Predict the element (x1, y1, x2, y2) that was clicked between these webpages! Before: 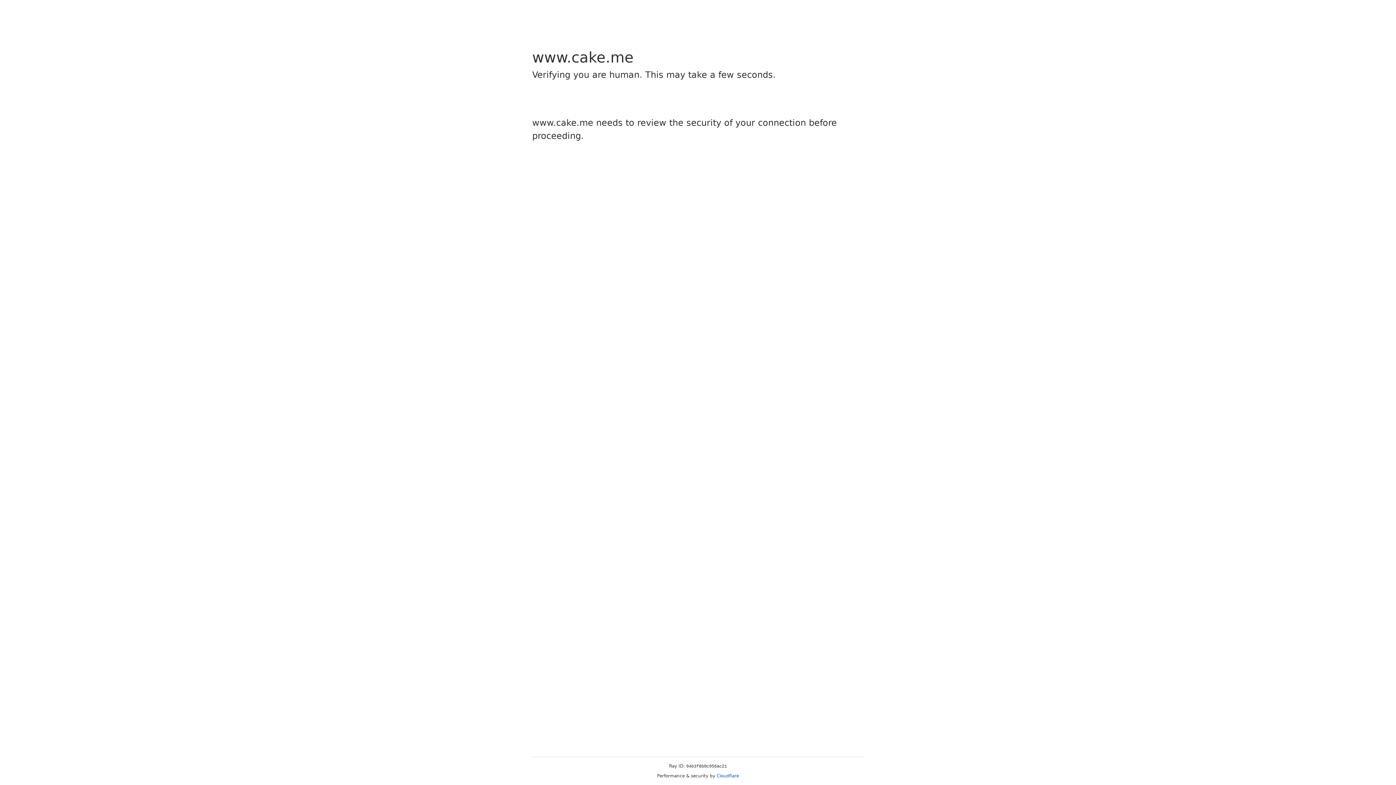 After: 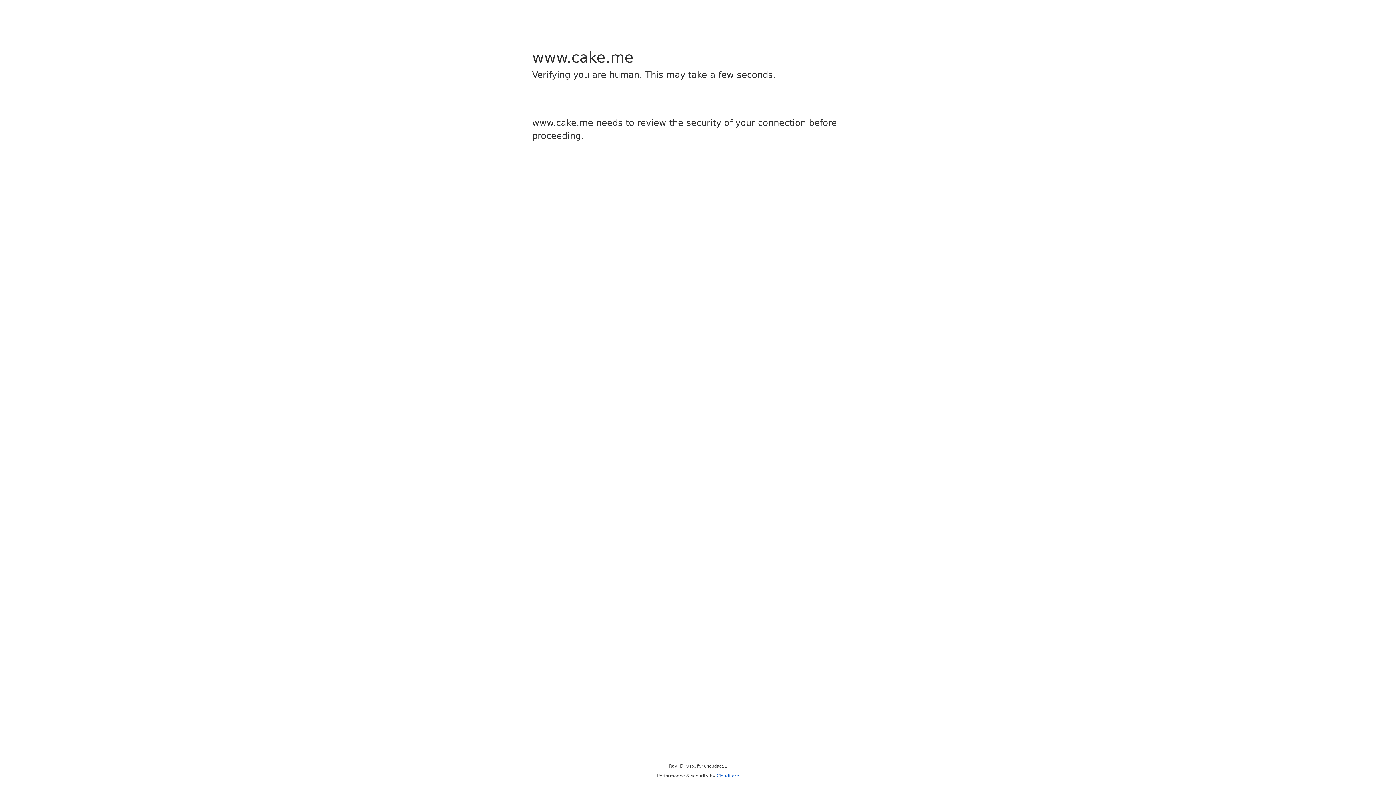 Action: label: Cloudflare bbox: (716, 773, 739, 778)